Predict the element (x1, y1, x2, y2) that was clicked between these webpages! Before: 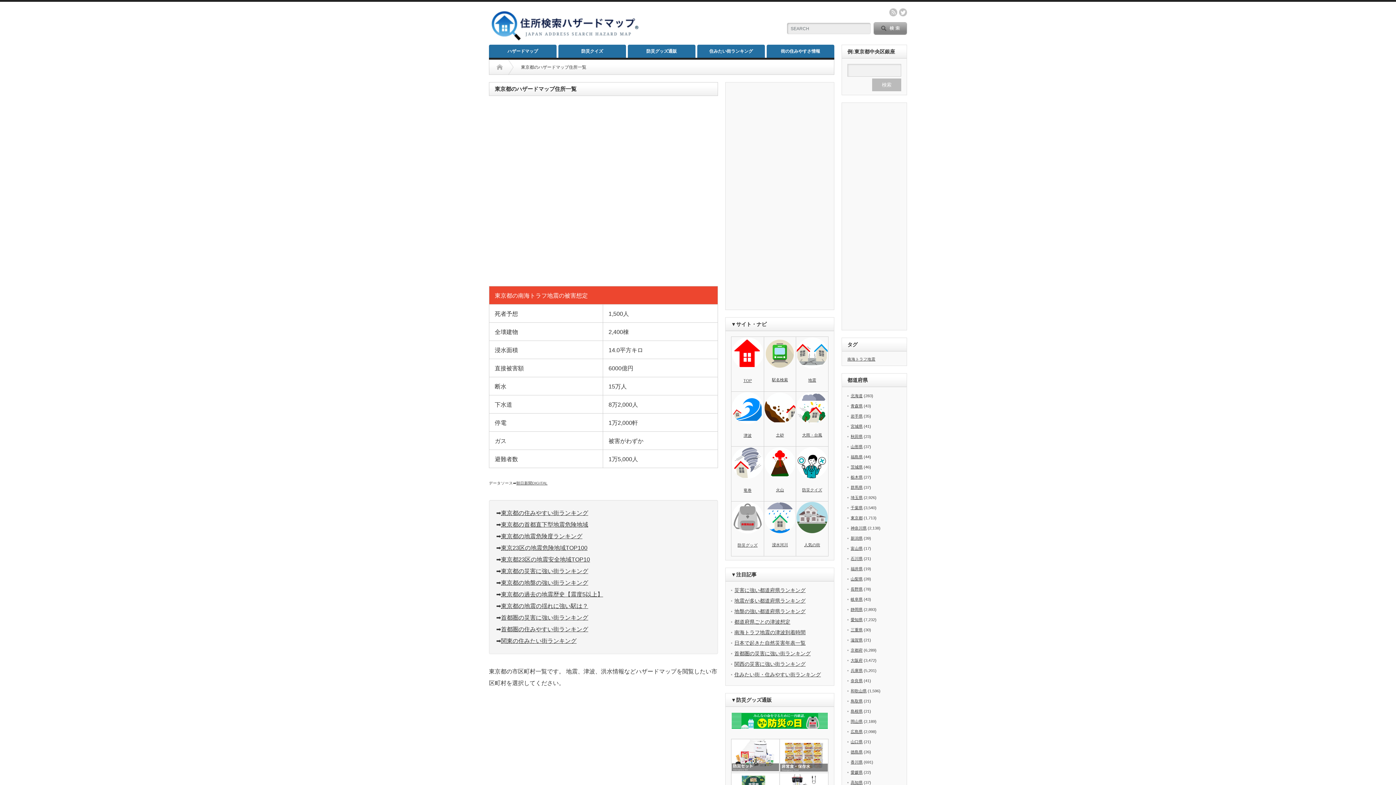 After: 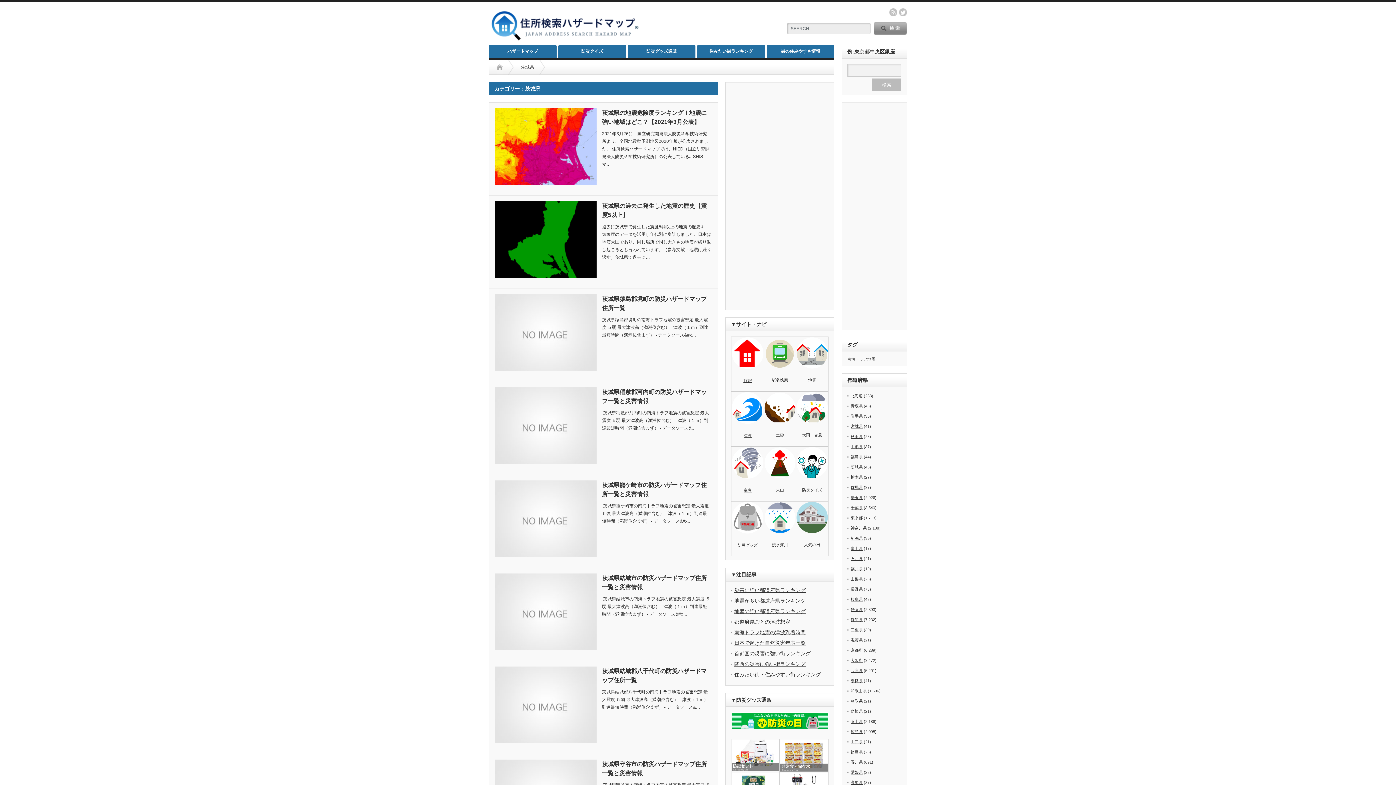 Action: label: 茨城県 bbox: (850, 465, 862, 469)